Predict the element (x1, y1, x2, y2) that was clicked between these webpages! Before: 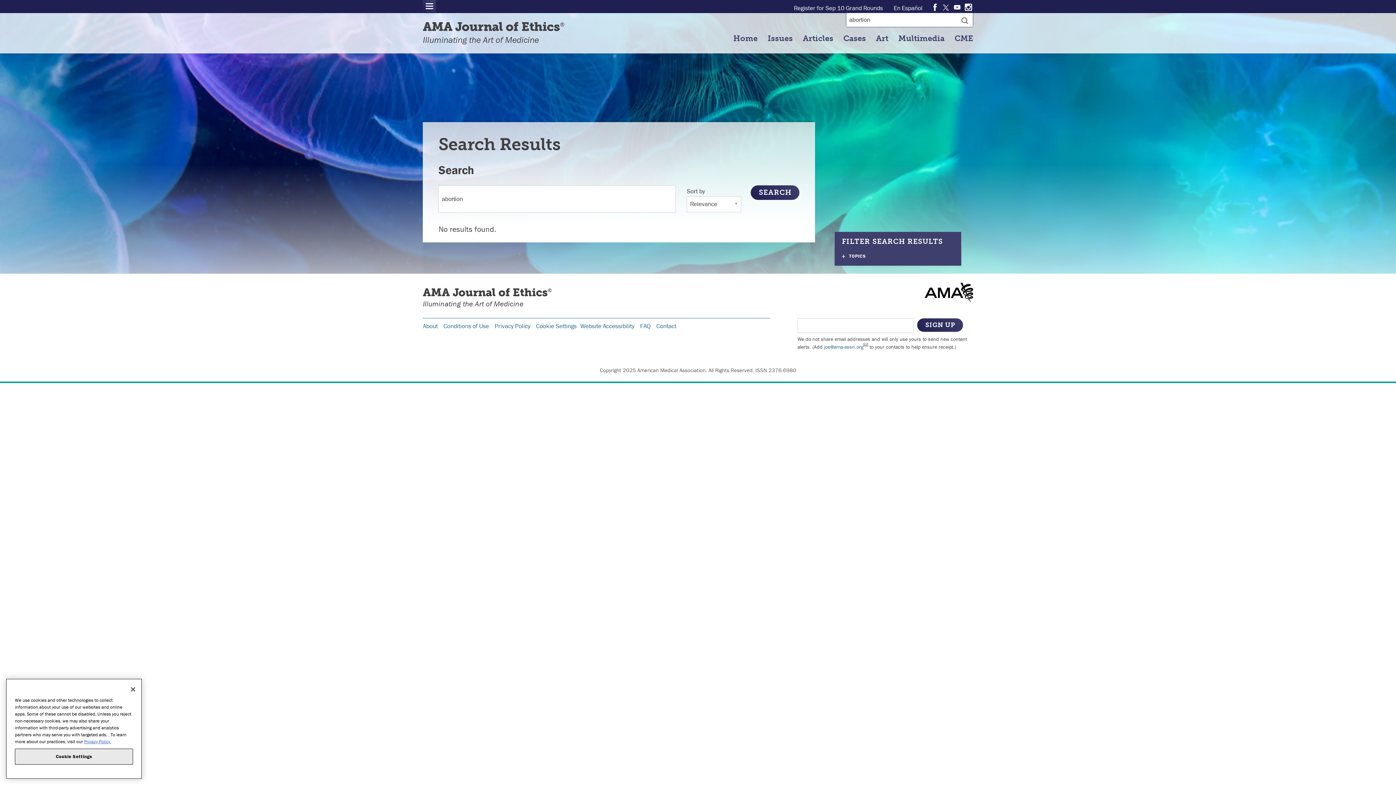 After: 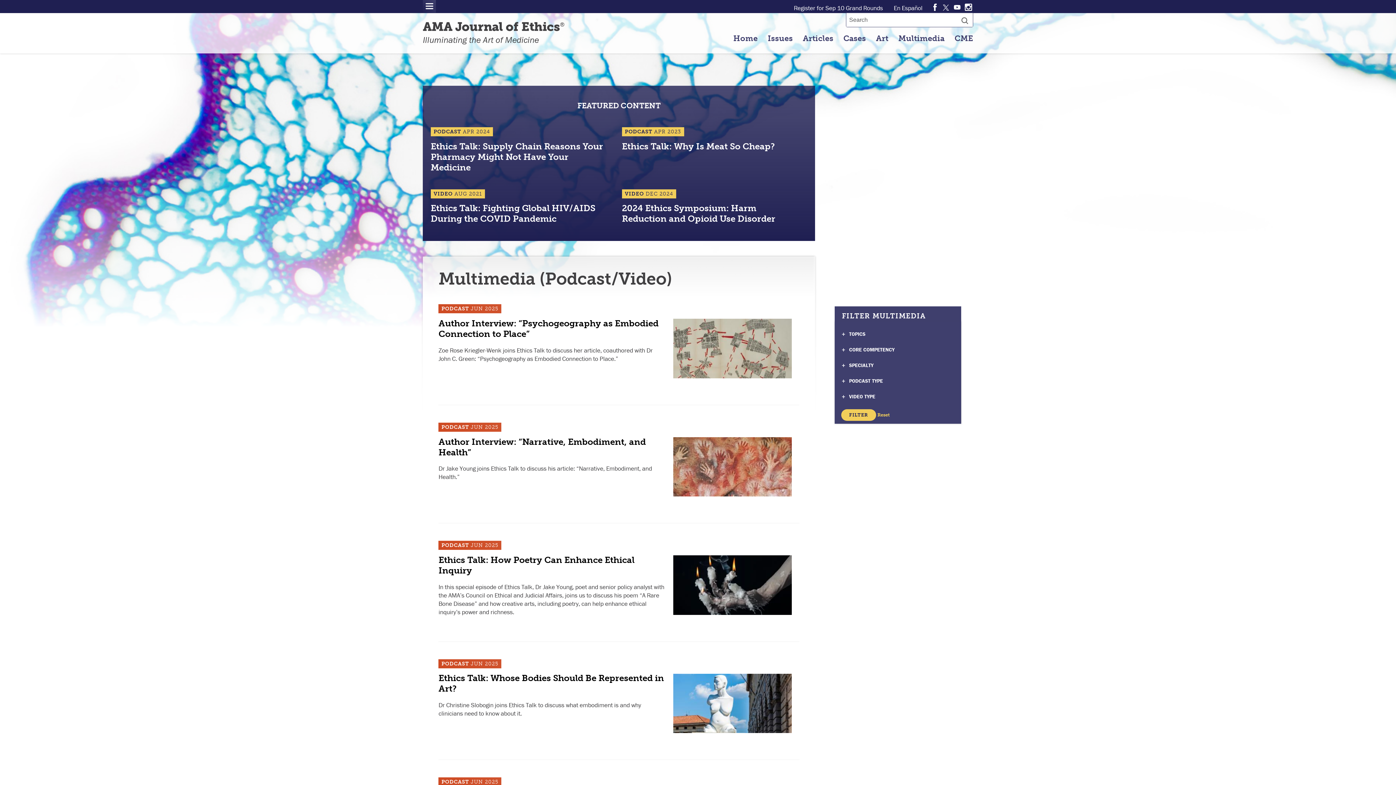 Action: label: Multimedia bbox: (894, 29, 948, 47)